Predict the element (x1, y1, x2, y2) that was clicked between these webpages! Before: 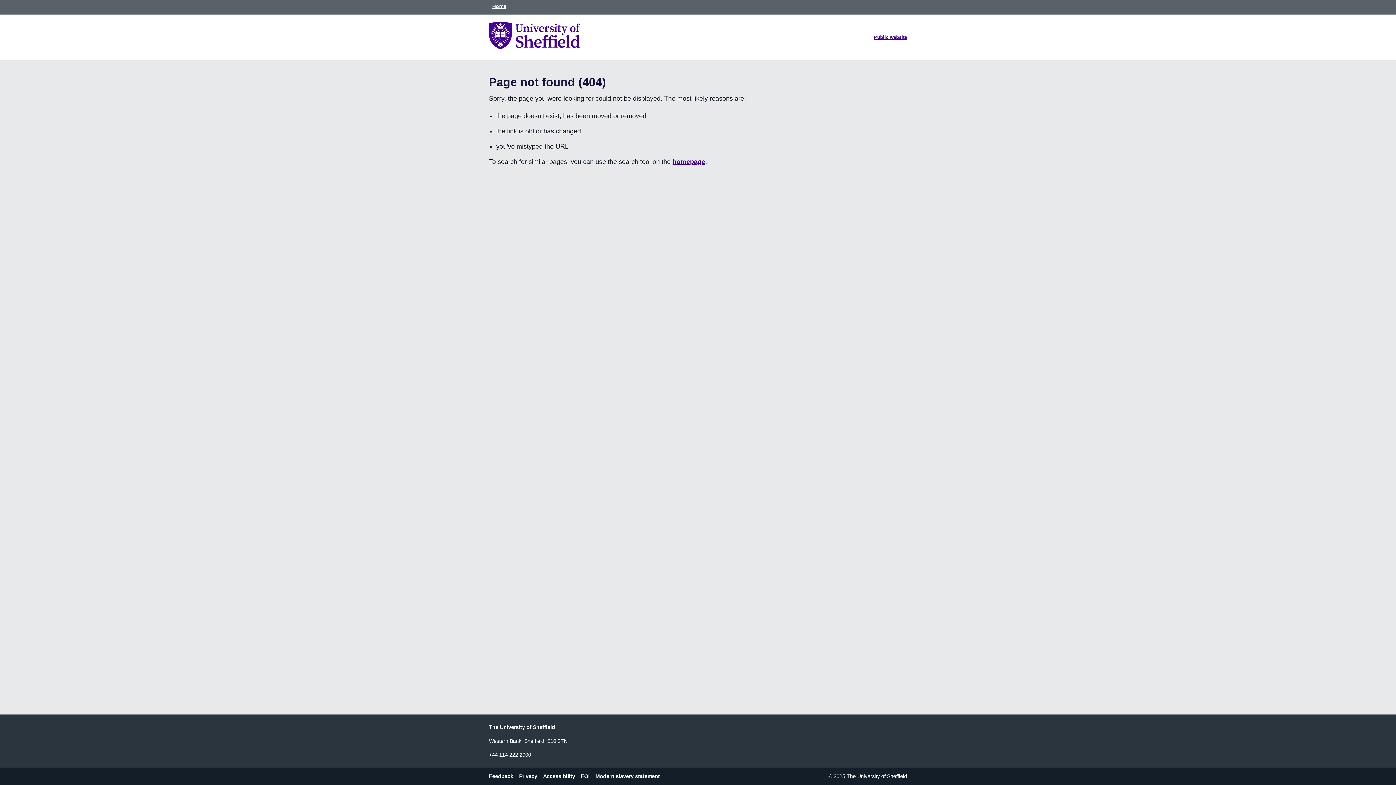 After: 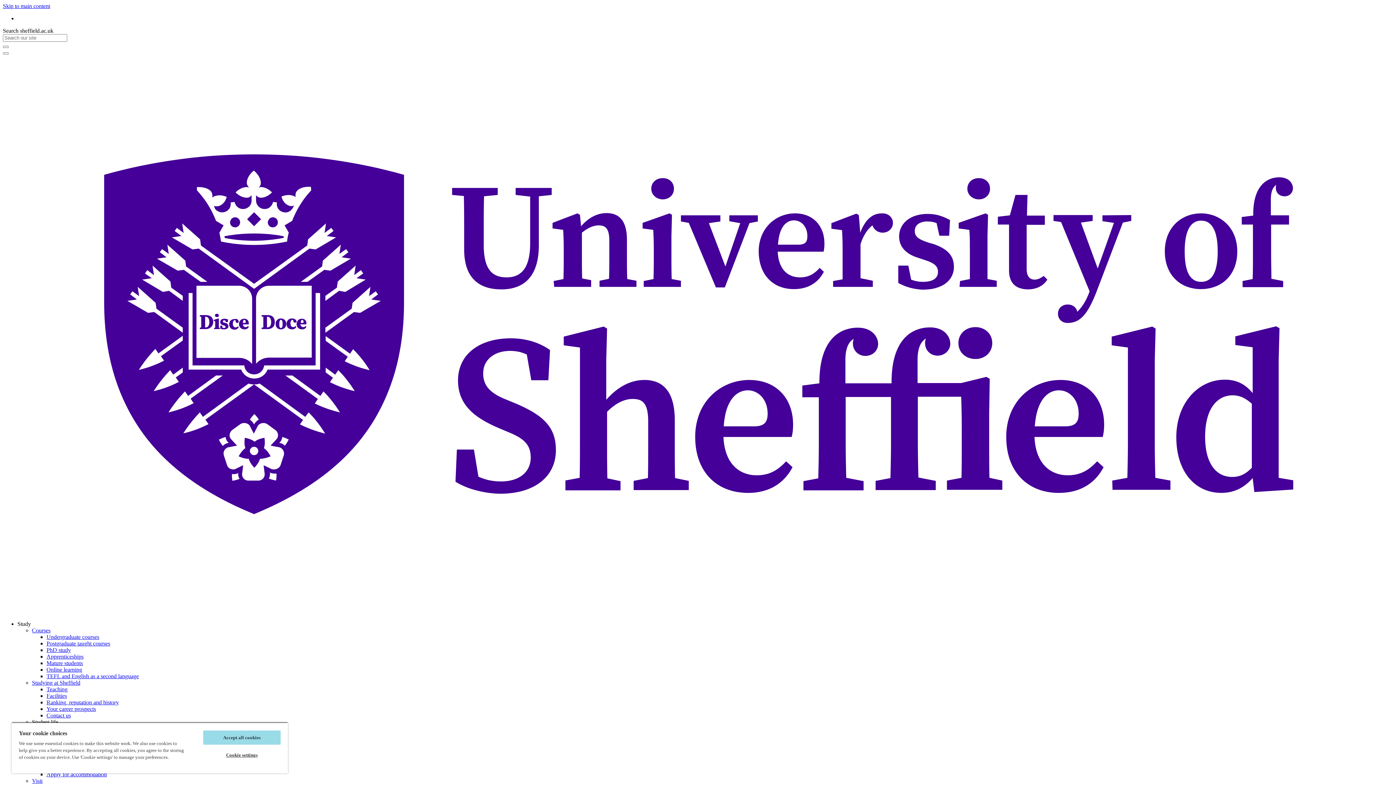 Action: bbox: (874, 34, 907, 40) label: Public website